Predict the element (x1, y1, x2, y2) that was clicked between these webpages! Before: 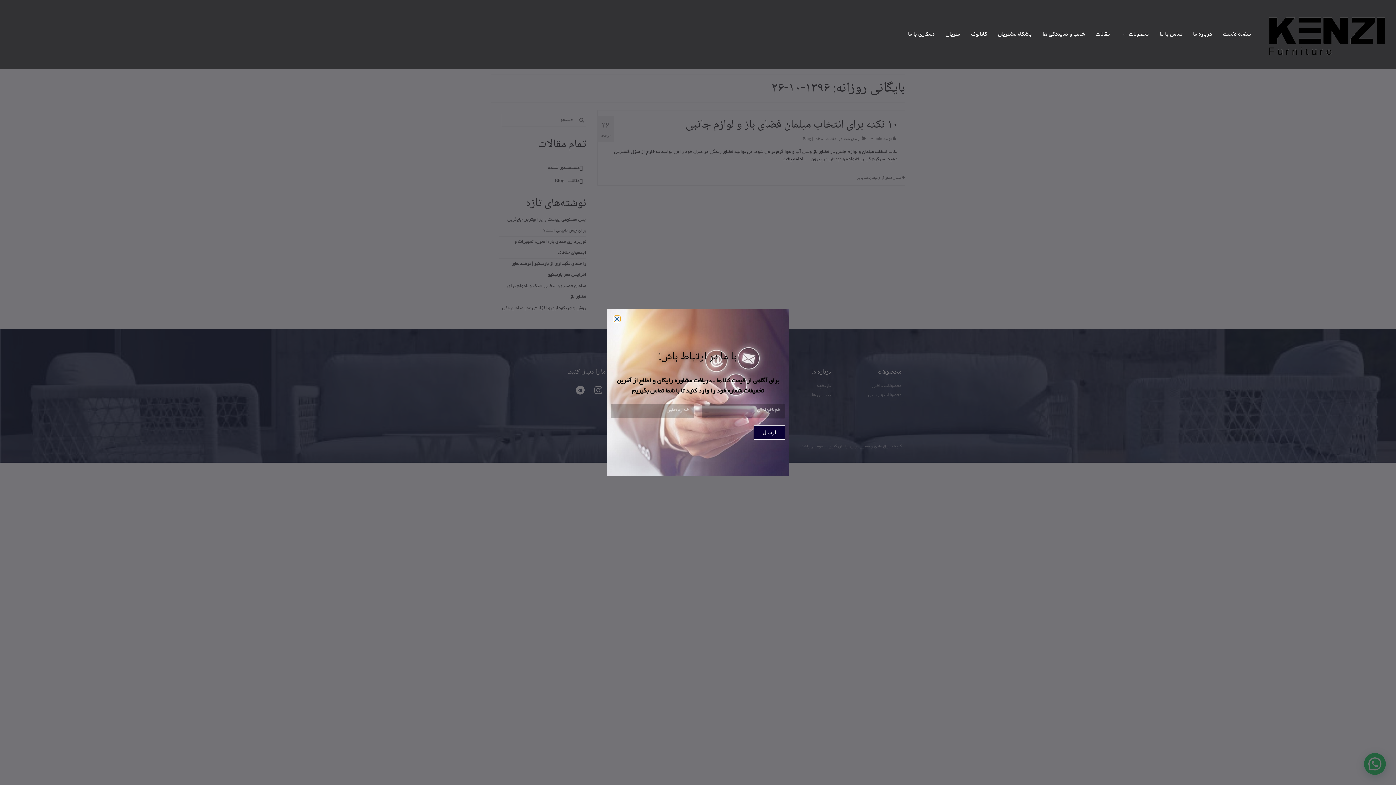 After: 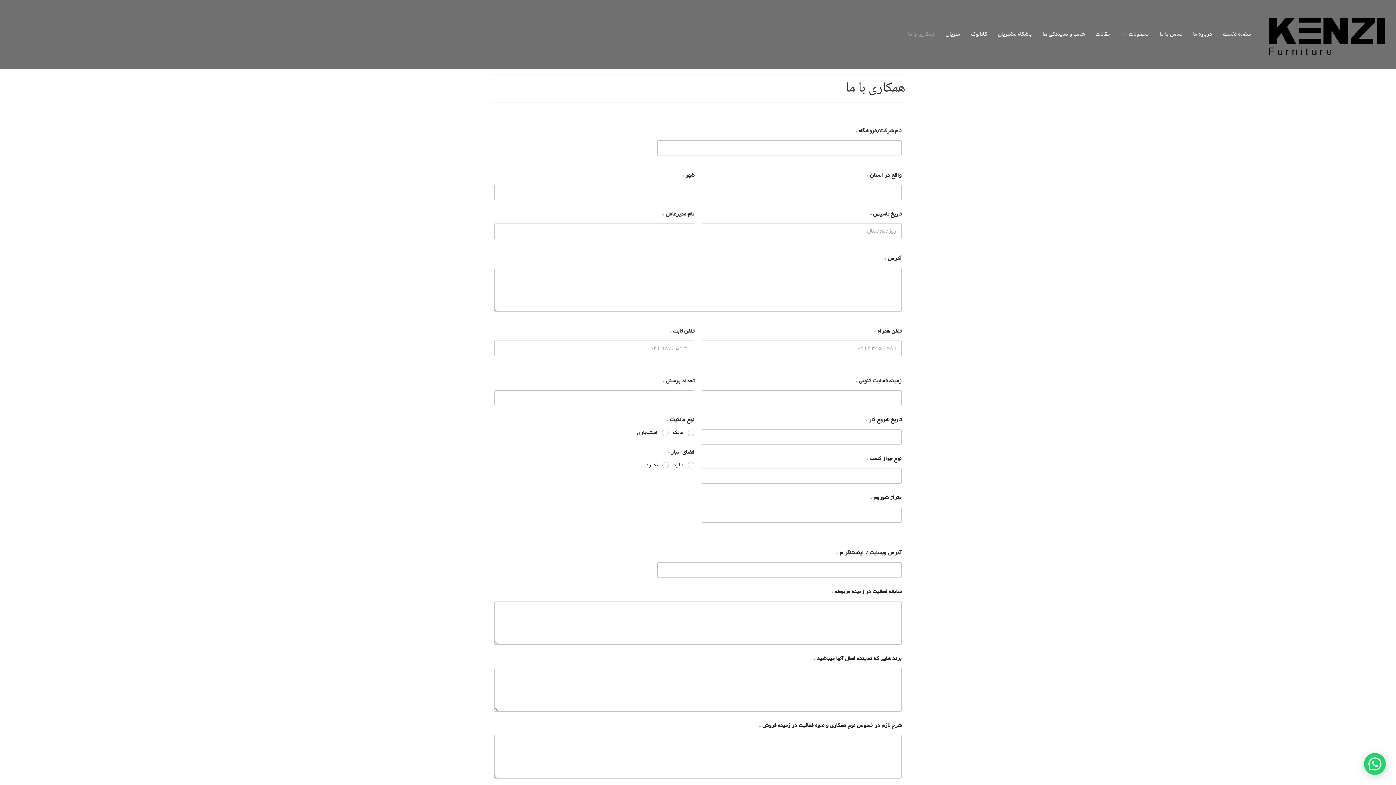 Action: bbox: (902, 20, 940, 49) label: همکاری با ما